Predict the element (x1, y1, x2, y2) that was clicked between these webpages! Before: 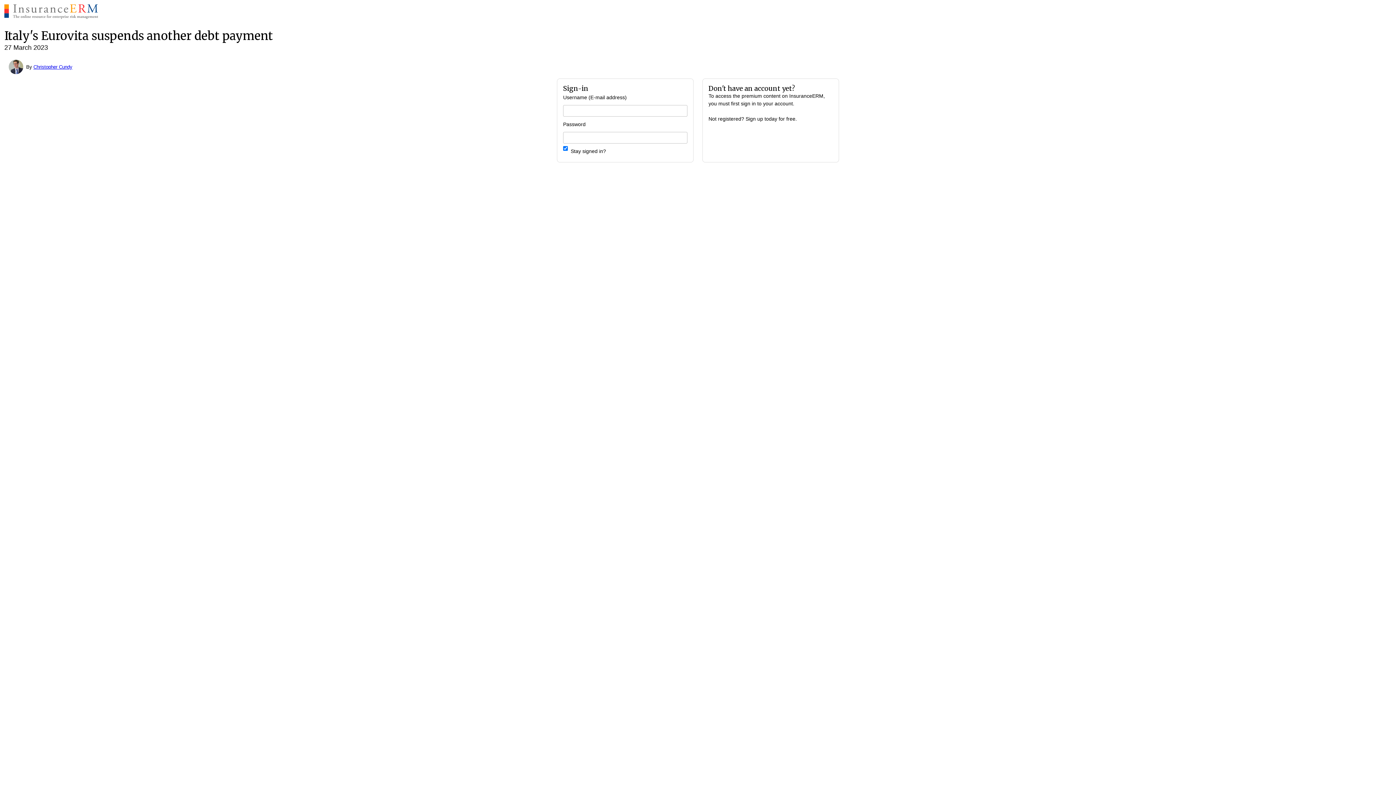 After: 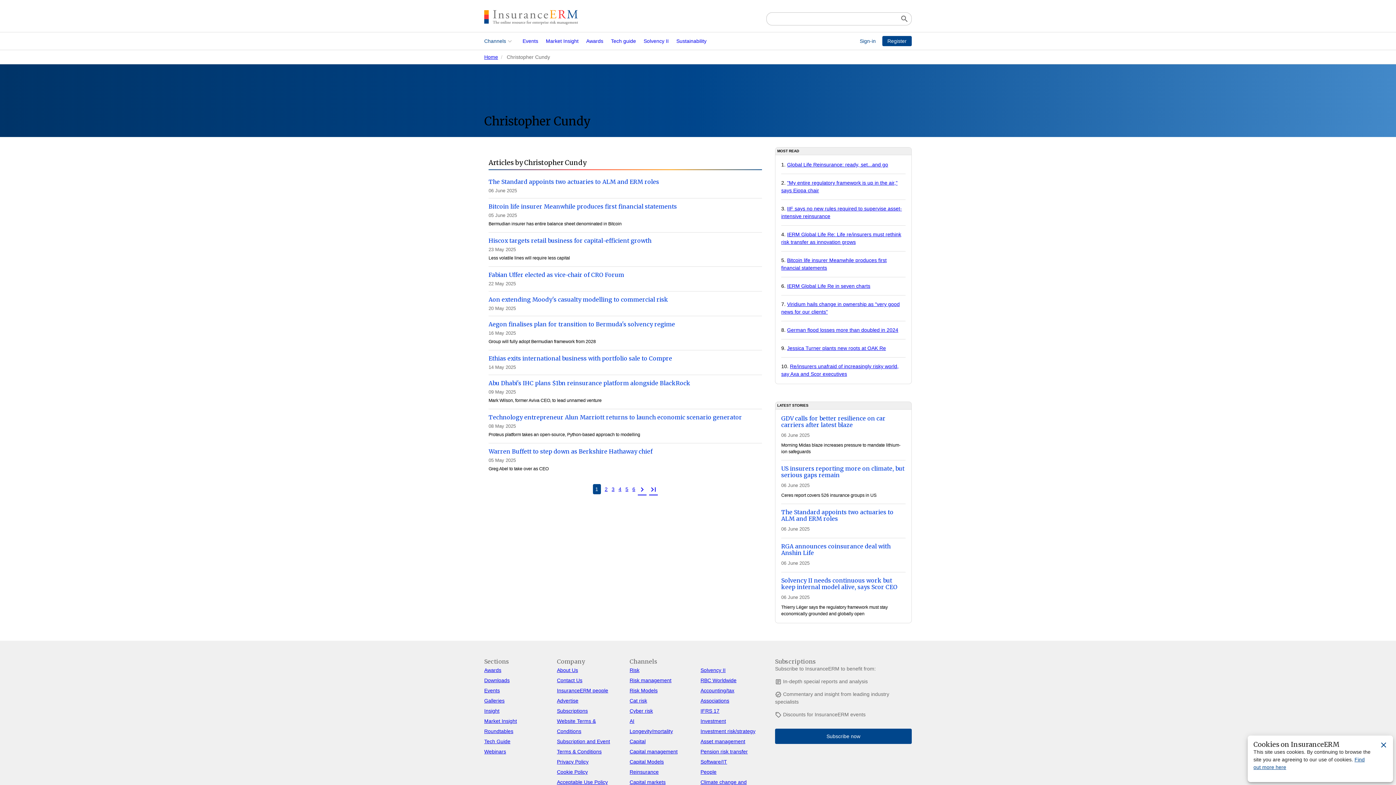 Action: bbox: (33, 64, 72, 69) label: Christopher Cundy